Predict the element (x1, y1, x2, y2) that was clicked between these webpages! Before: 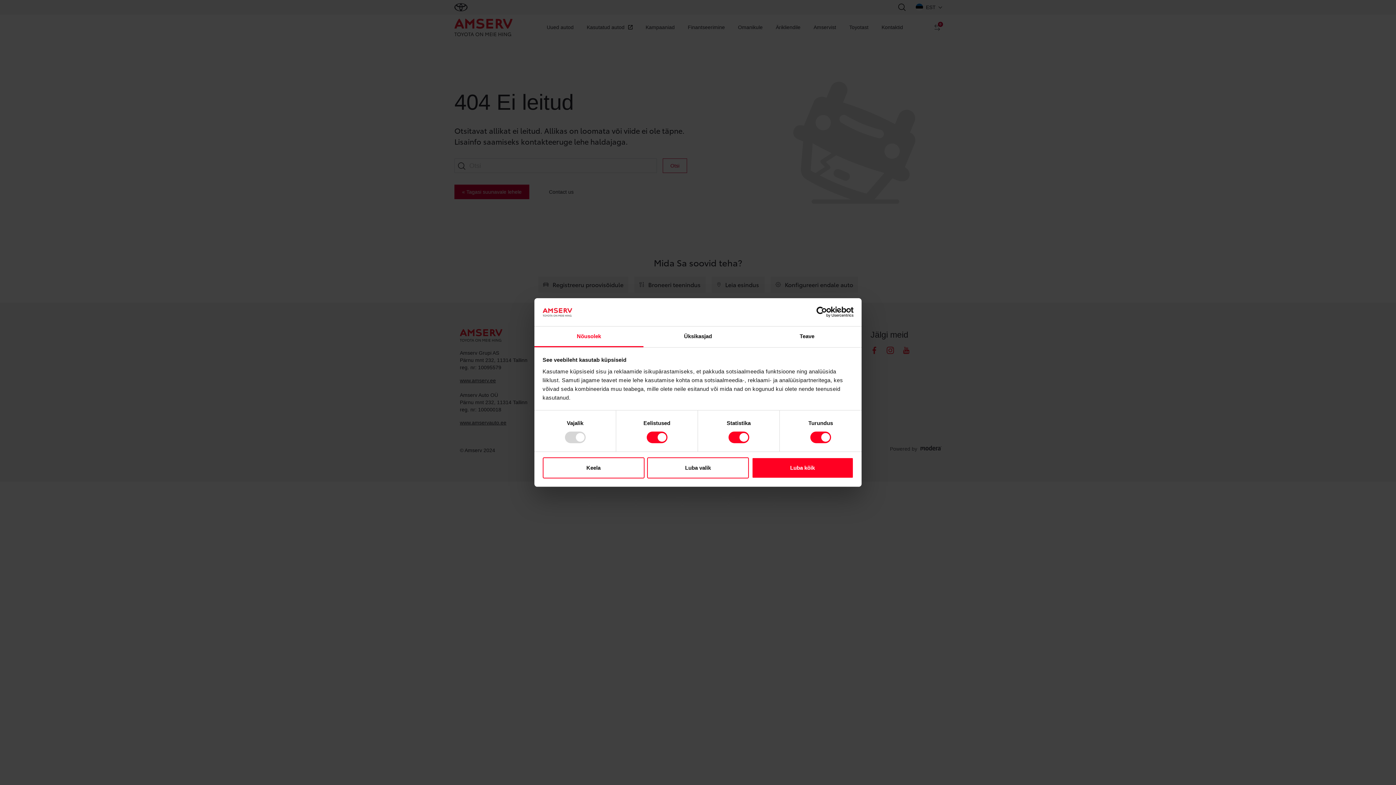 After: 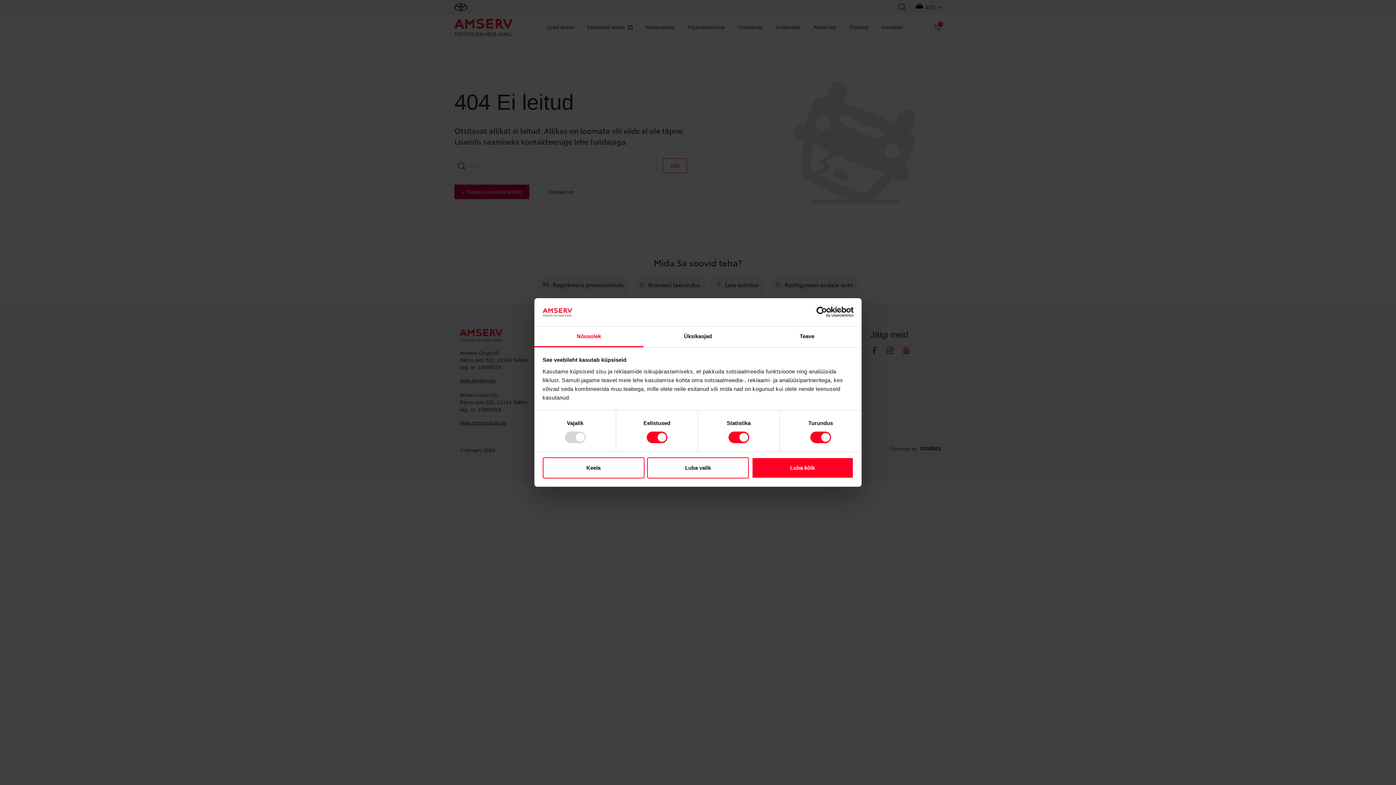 Action: bbox: (534, 326, 643, 347) label: Nõusolek